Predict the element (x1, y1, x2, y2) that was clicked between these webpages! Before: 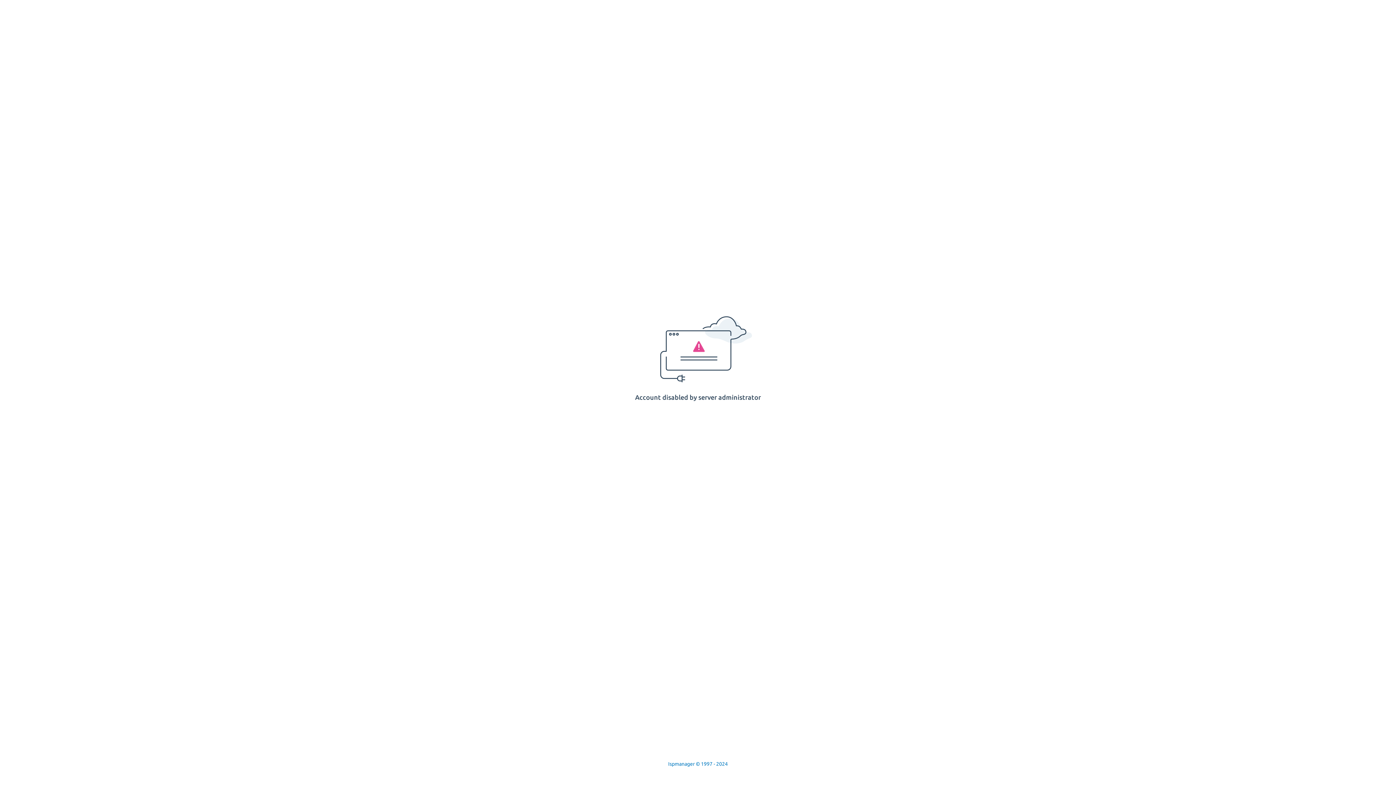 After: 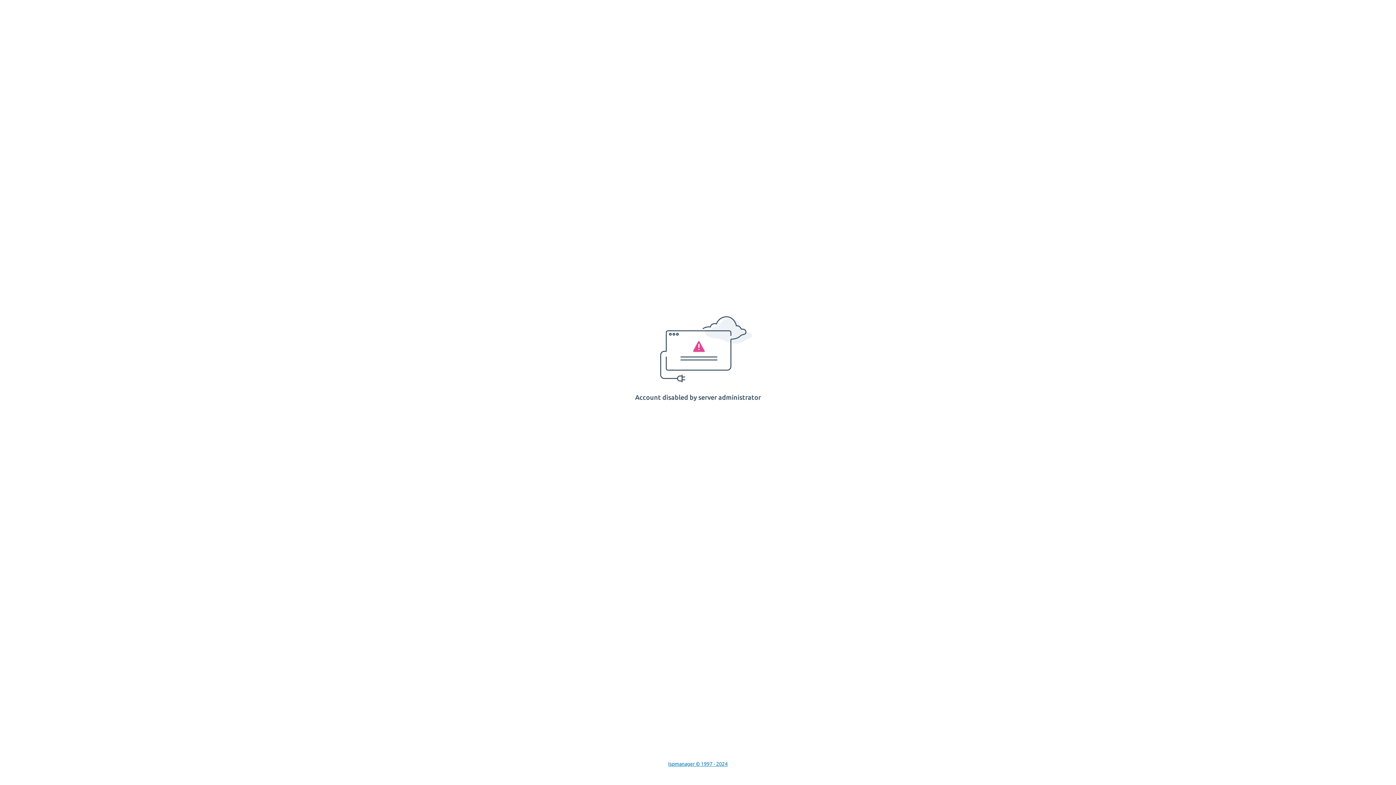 Action: bbox: (668, 761, 728, 767) label: Ispmanager © 1997 - 2024